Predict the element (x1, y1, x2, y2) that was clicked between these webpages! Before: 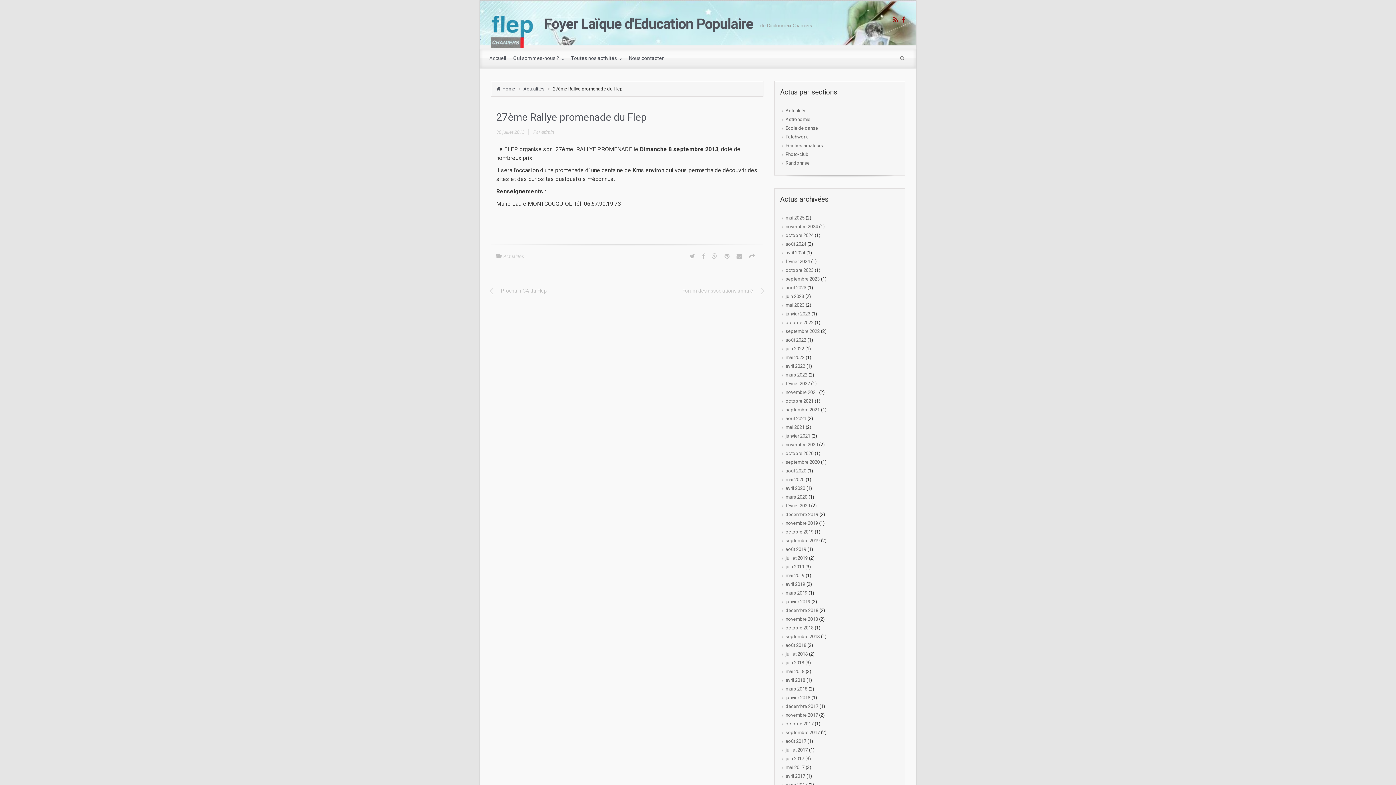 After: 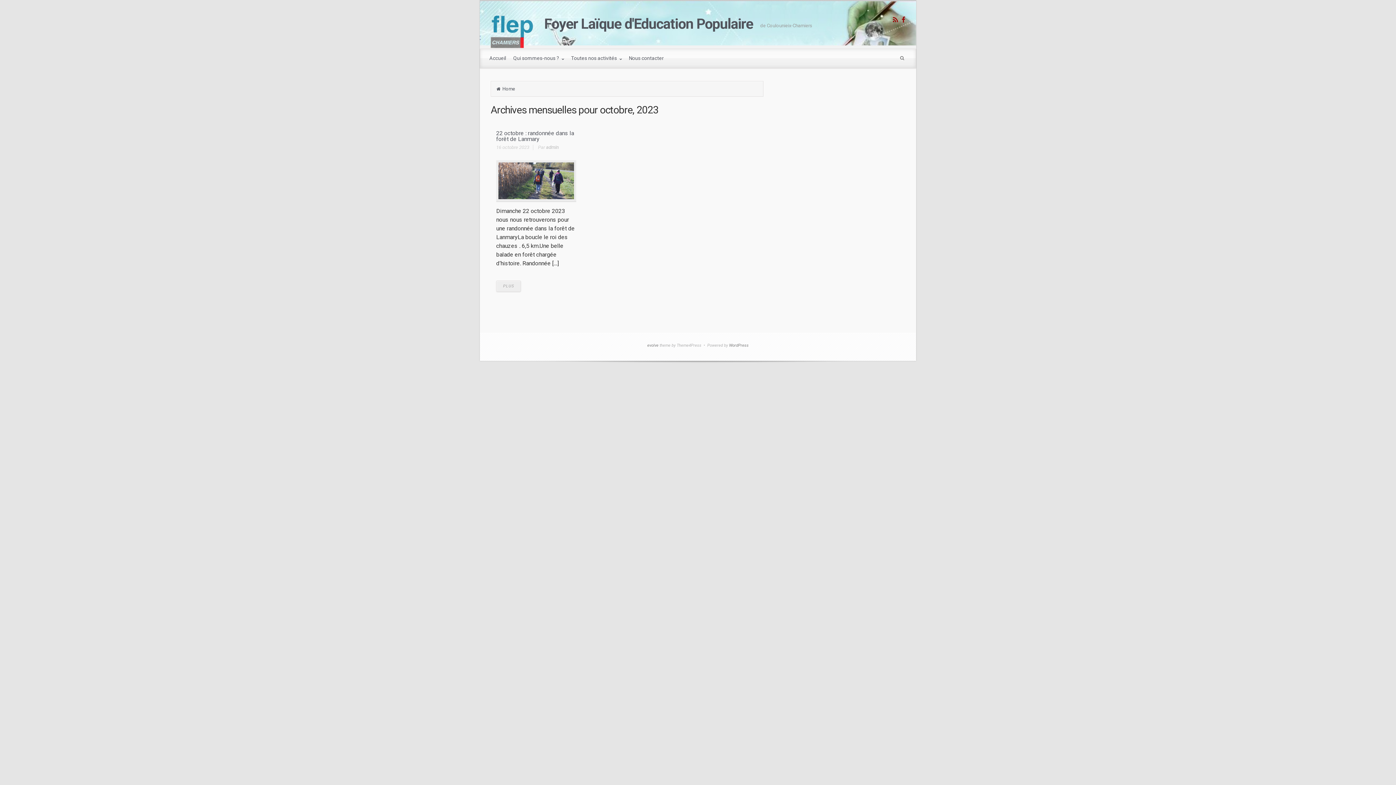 Action: label: octobre 2023 bbox: (785, 266, 813, 274)